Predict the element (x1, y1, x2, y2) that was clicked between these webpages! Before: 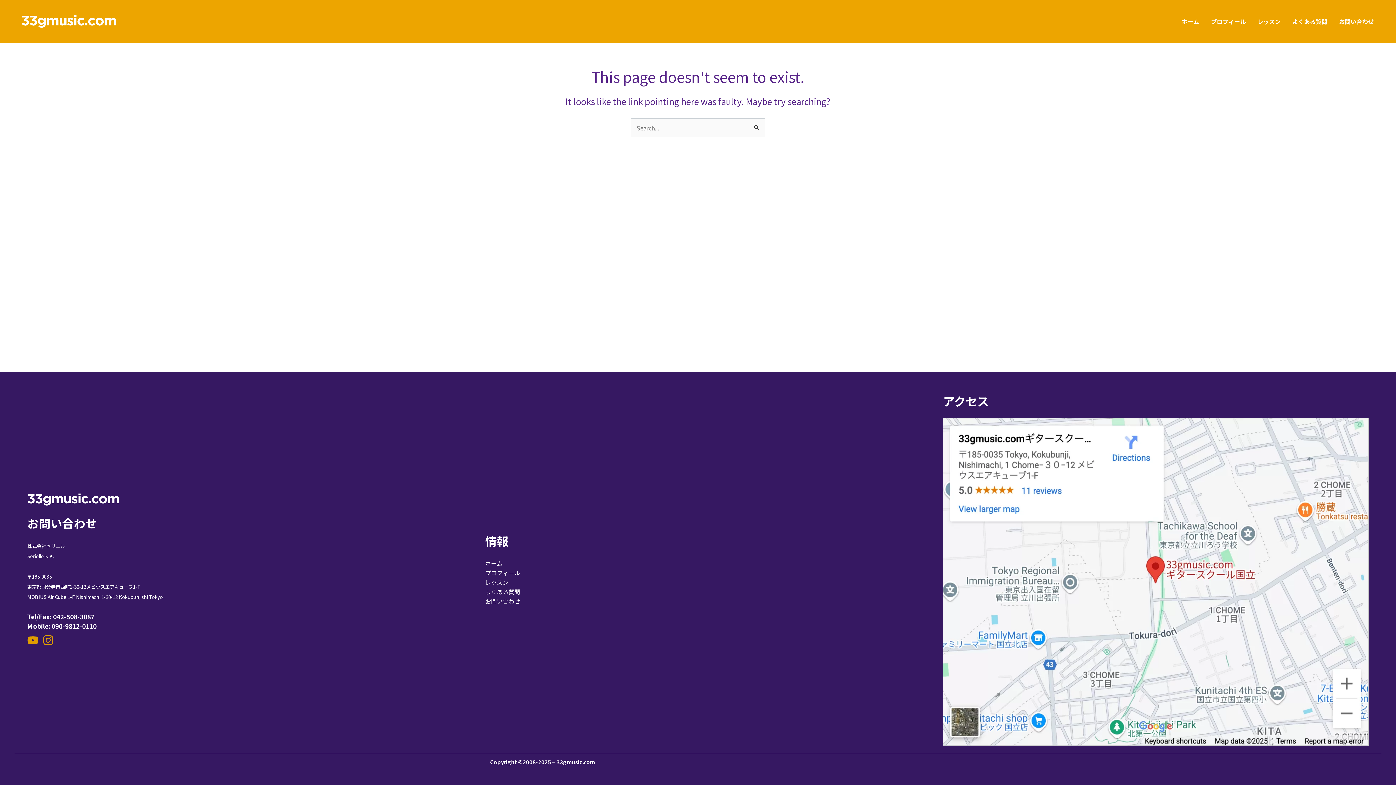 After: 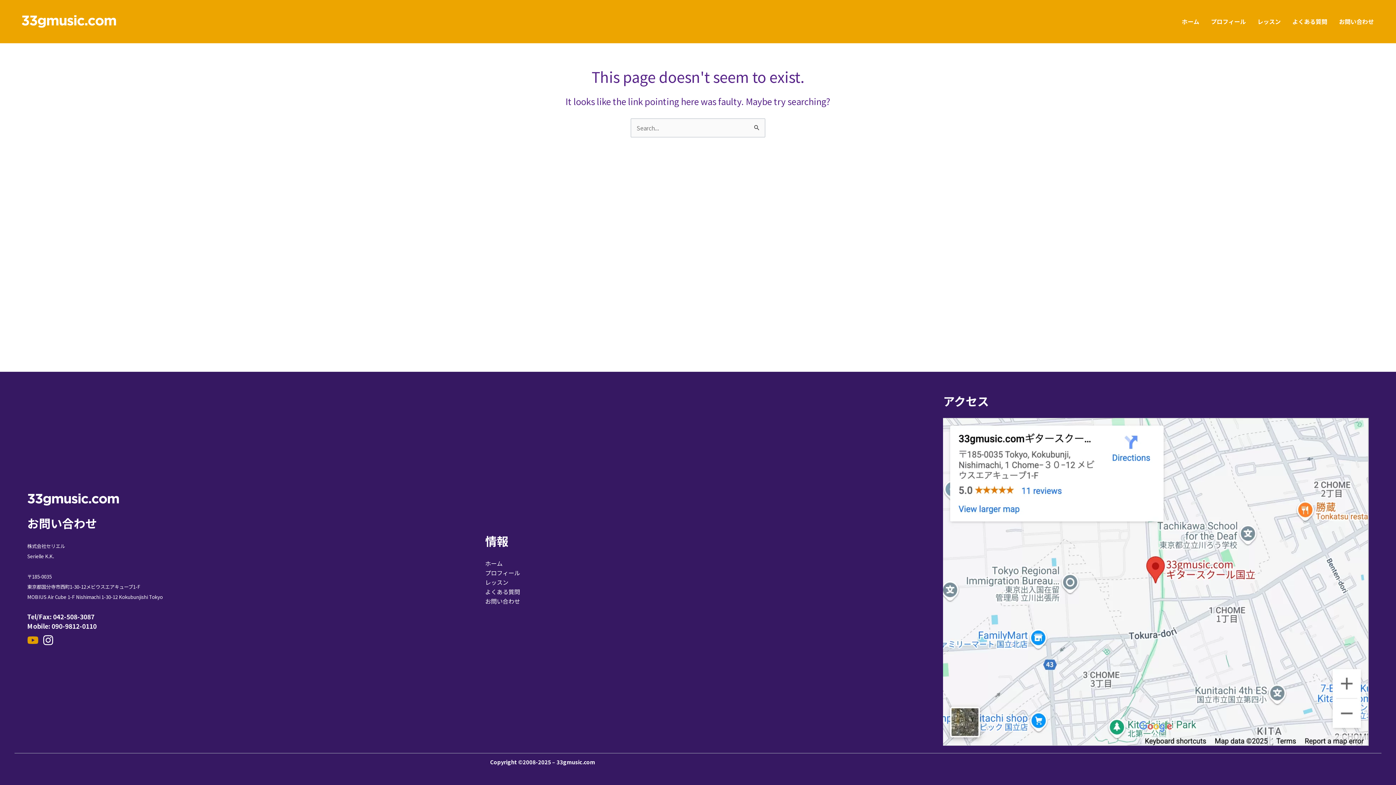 Action: label: Instagram bbox: (42, 634, 53, 646)